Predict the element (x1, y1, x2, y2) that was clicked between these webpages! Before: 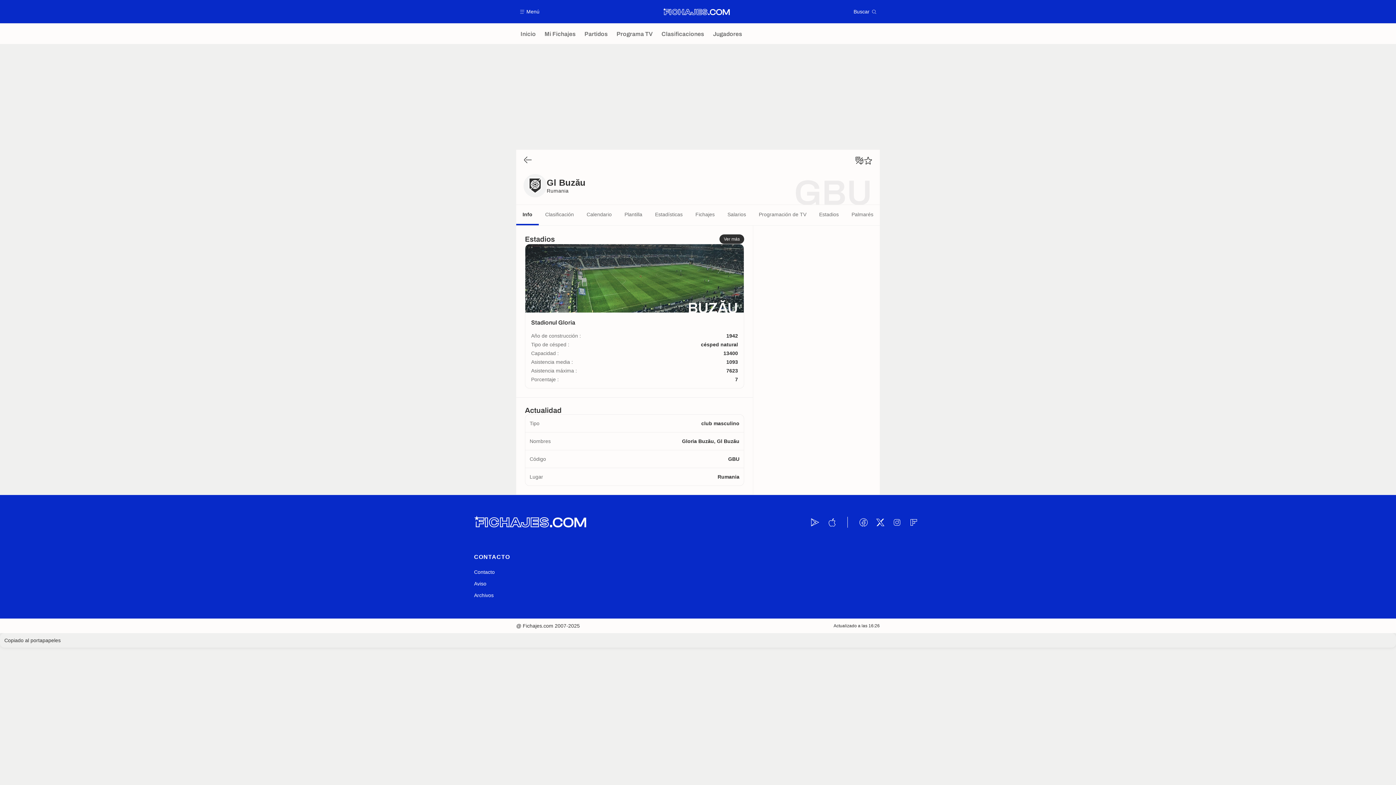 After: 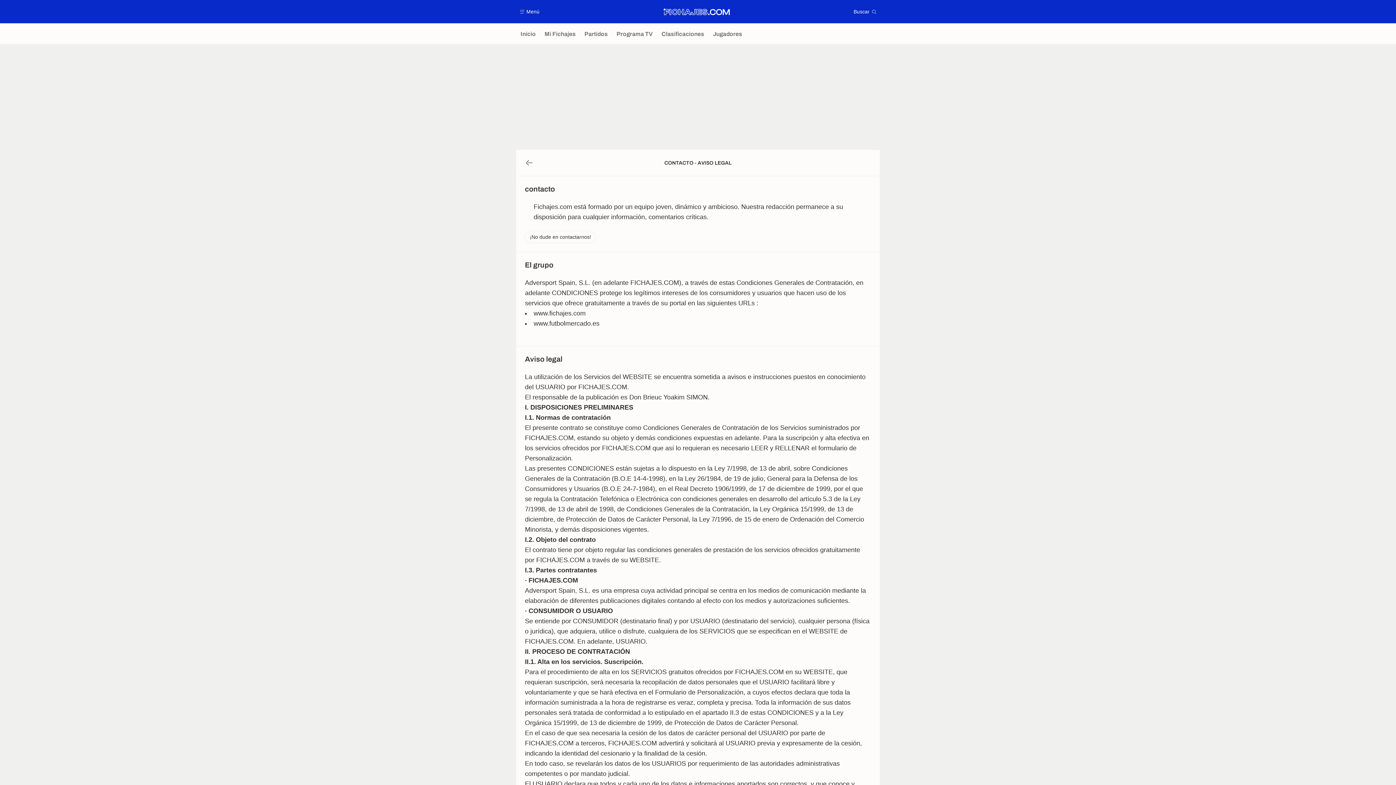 Action: bbox: (474, 566, 494, 578) label: Contacto